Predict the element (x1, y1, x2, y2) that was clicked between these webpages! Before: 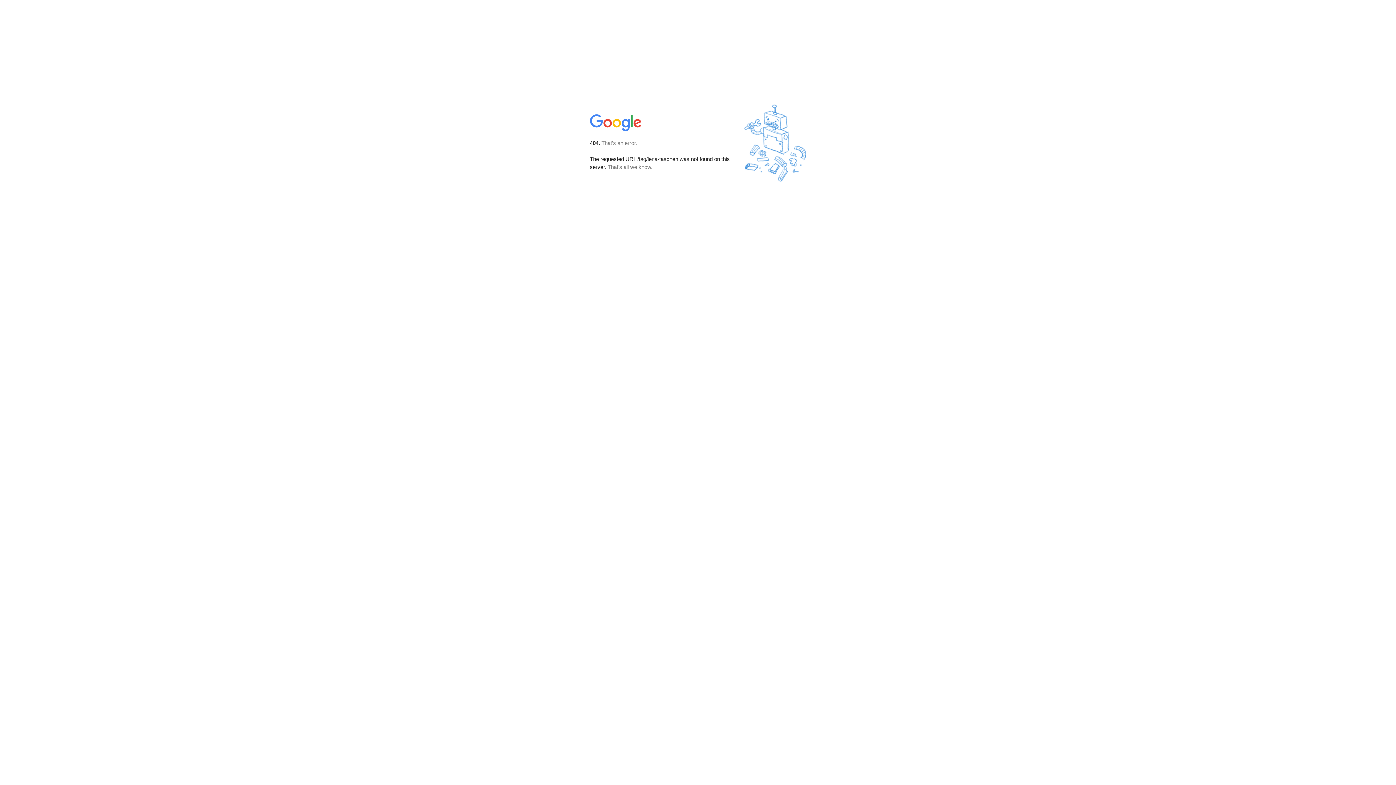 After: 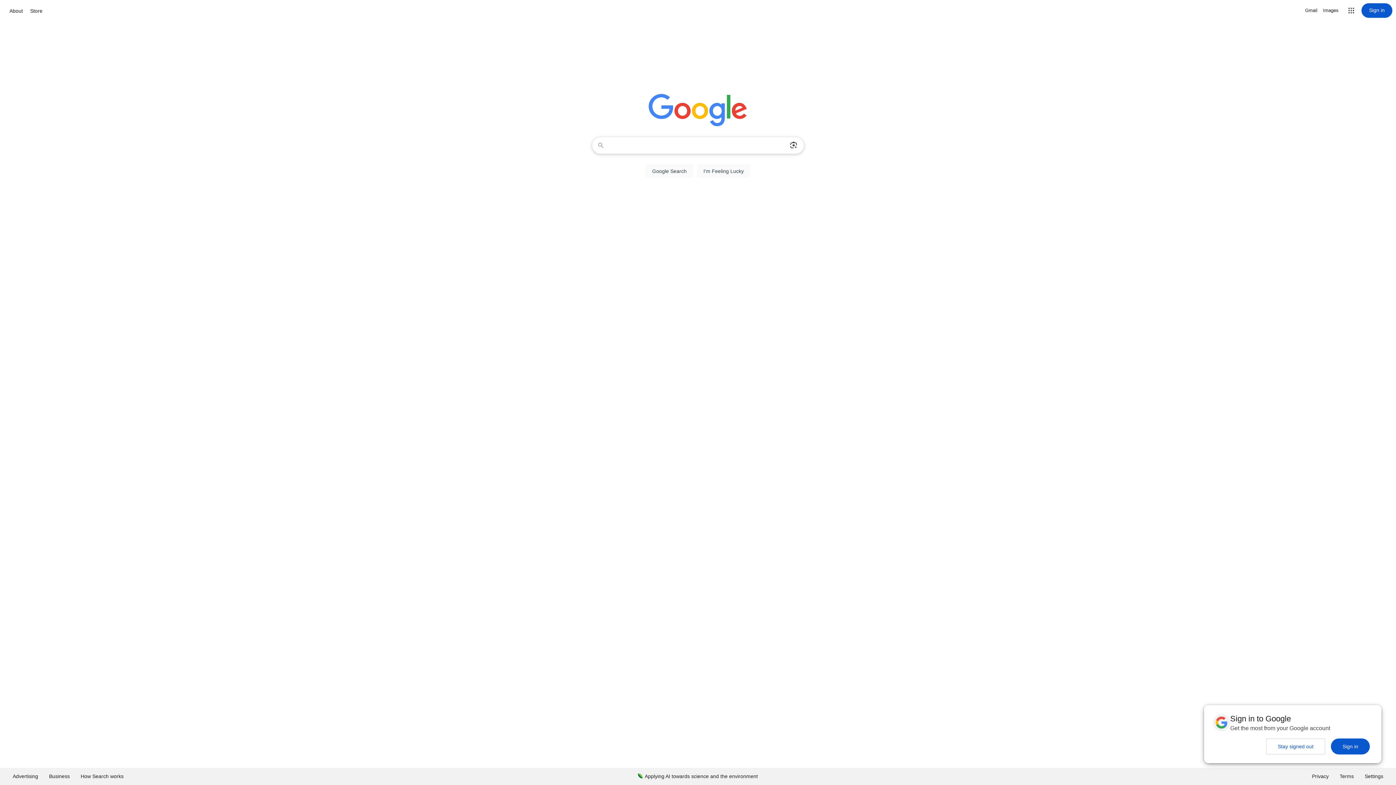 Action: bbox: (590, 127, 642, 134)